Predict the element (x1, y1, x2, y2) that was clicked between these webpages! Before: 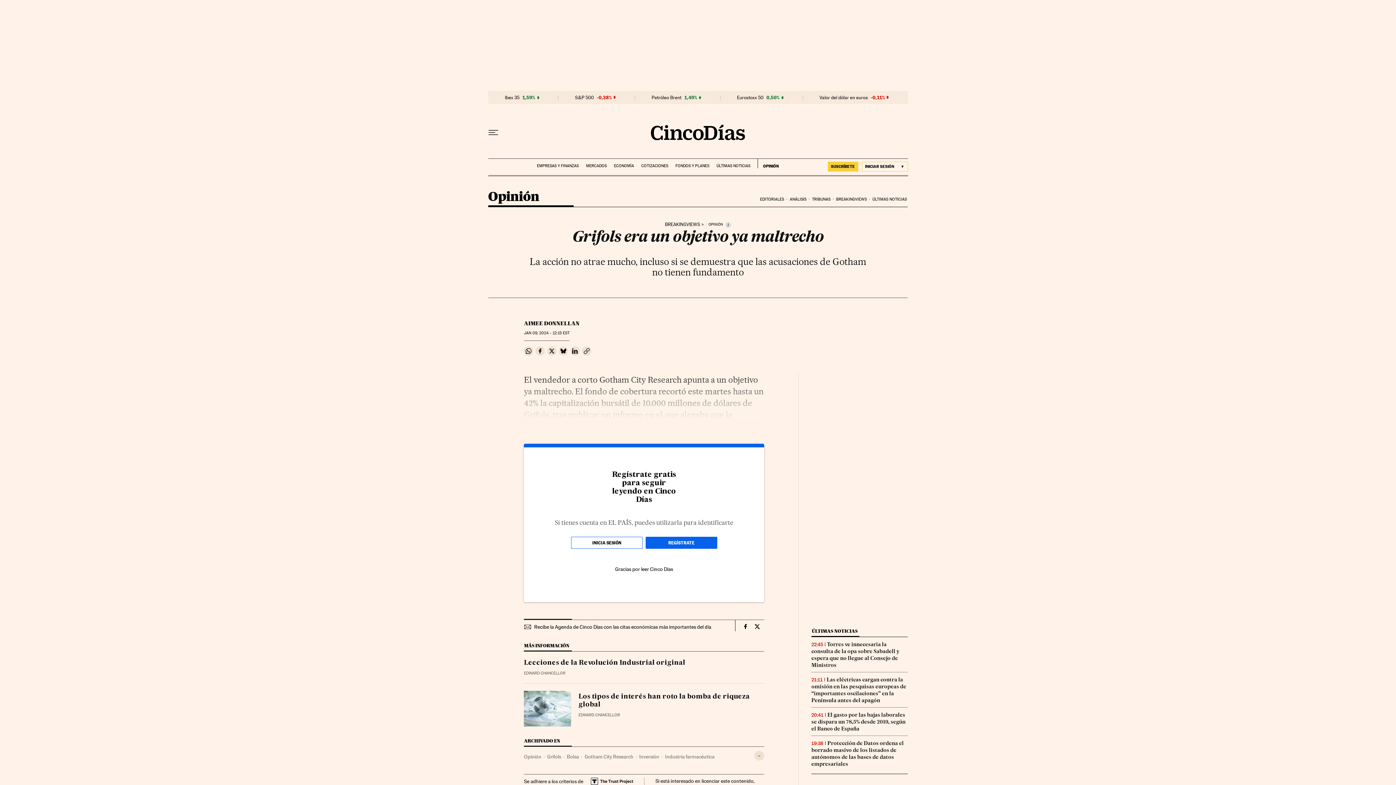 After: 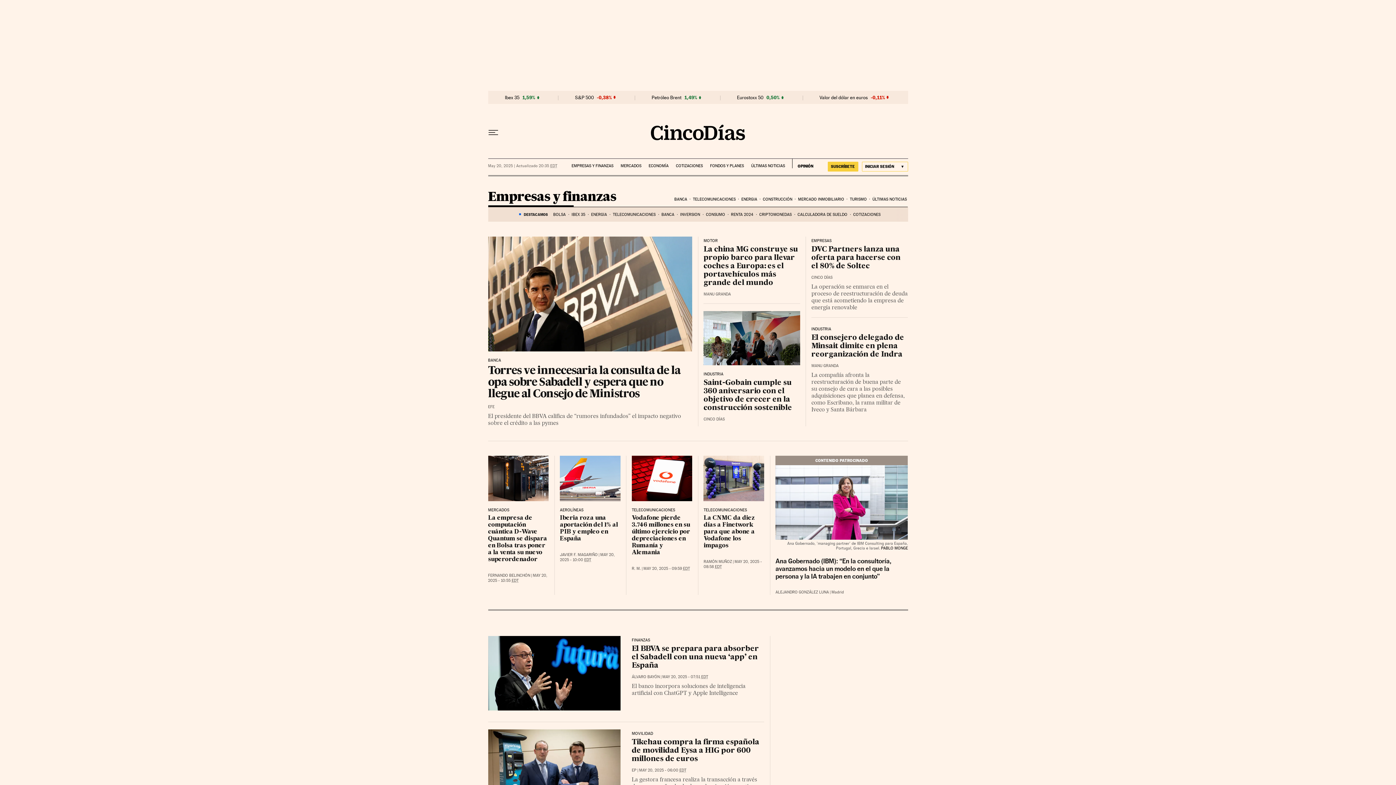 Action: label: EMPRESAS Y FINANZAS bbox: (537, 158, 578, 168)